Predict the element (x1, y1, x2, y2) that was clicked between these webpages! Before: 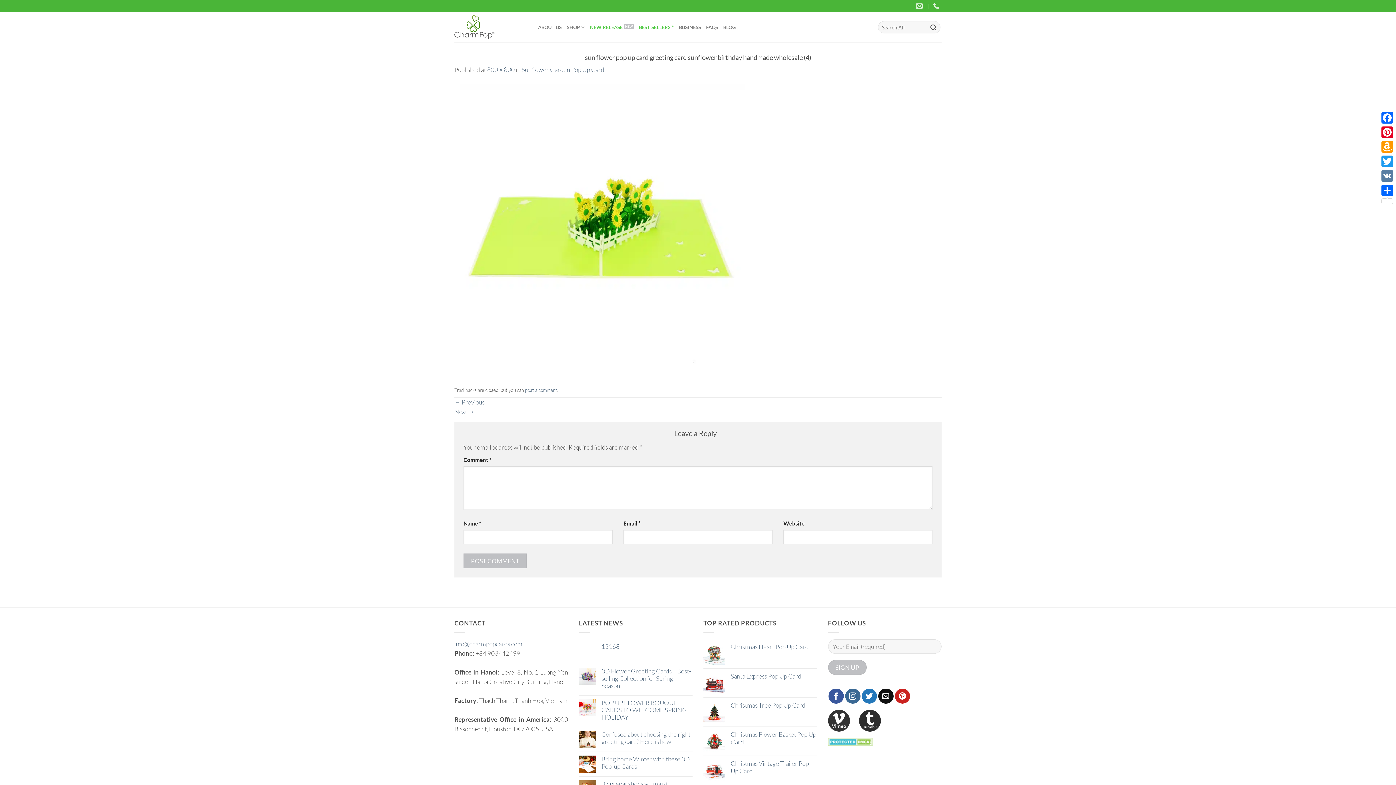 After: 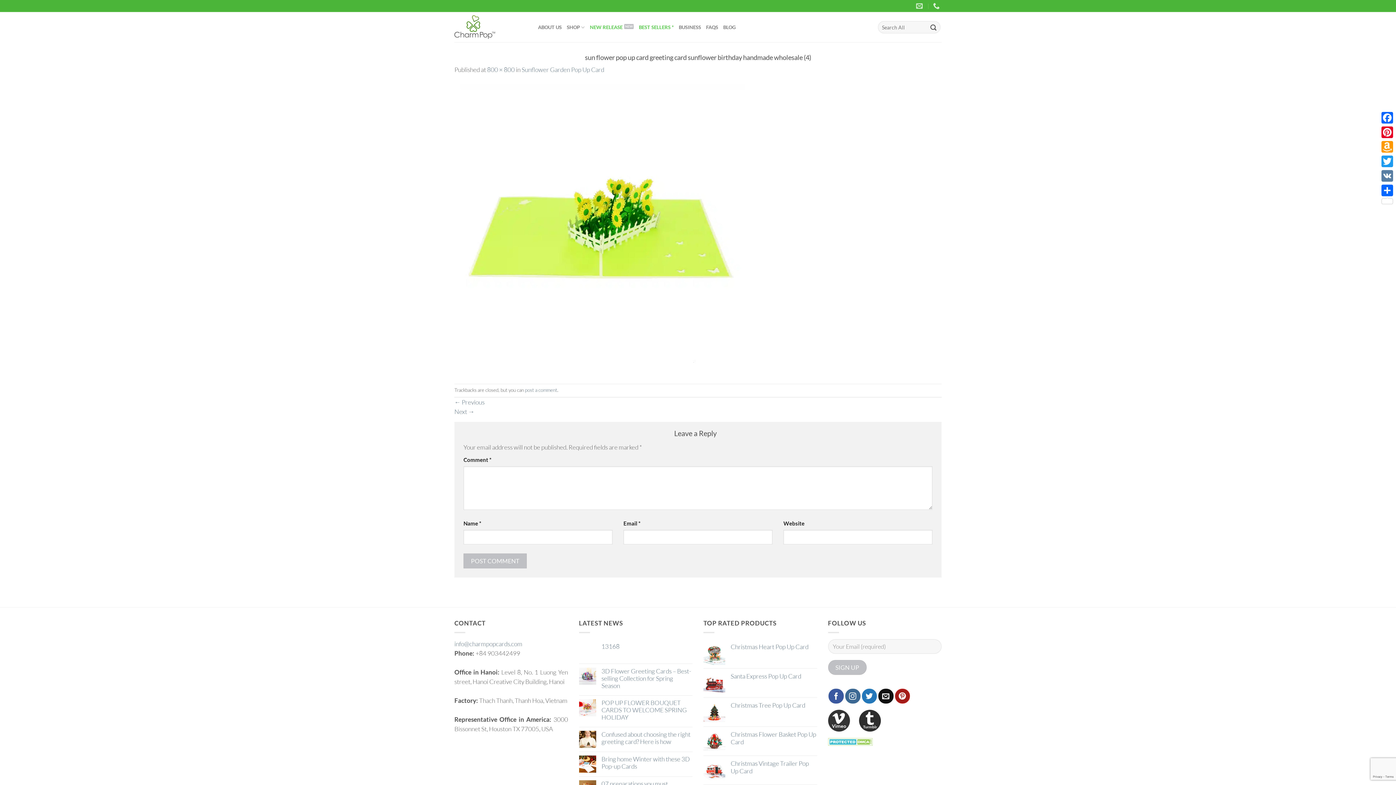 Action: bbox: (895, 689, 910, 704) label: Follow on Pinterest